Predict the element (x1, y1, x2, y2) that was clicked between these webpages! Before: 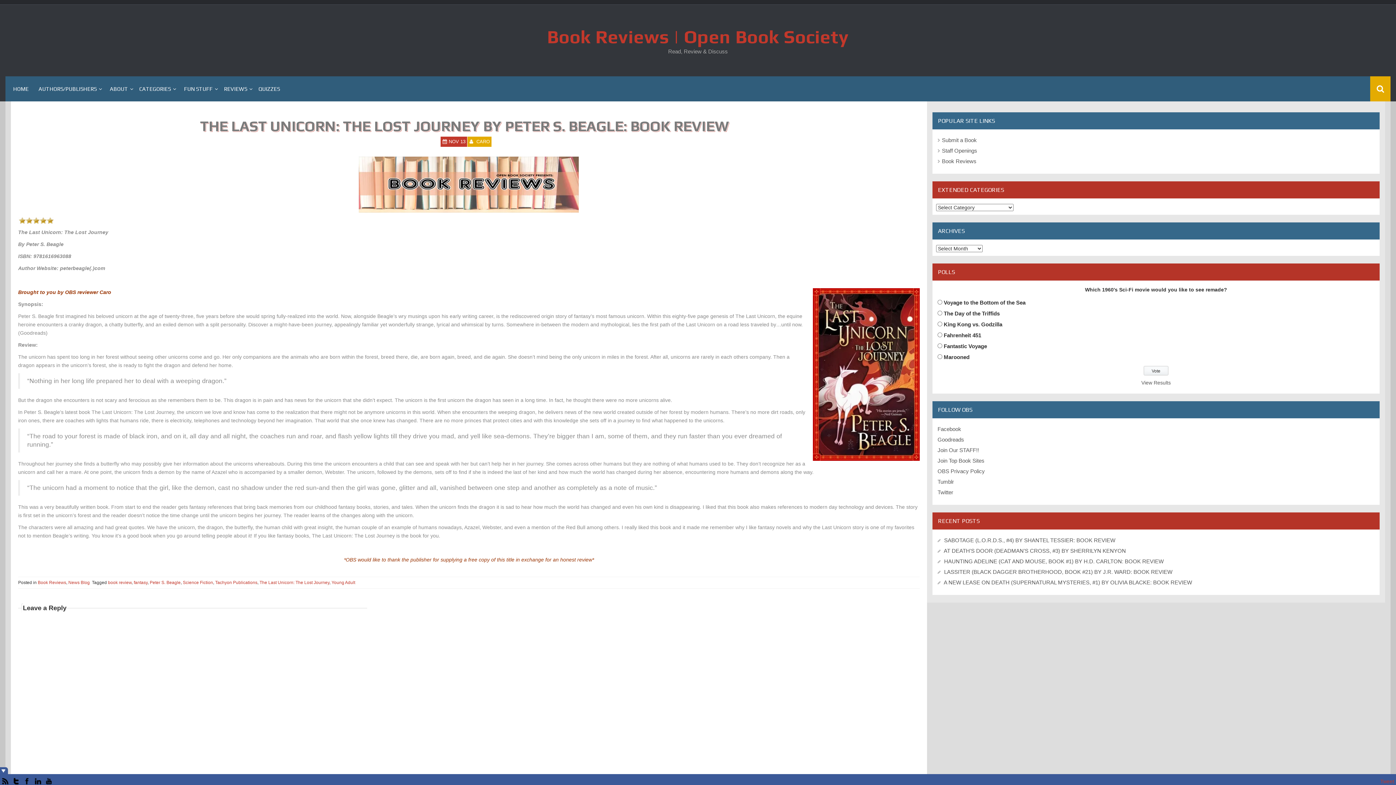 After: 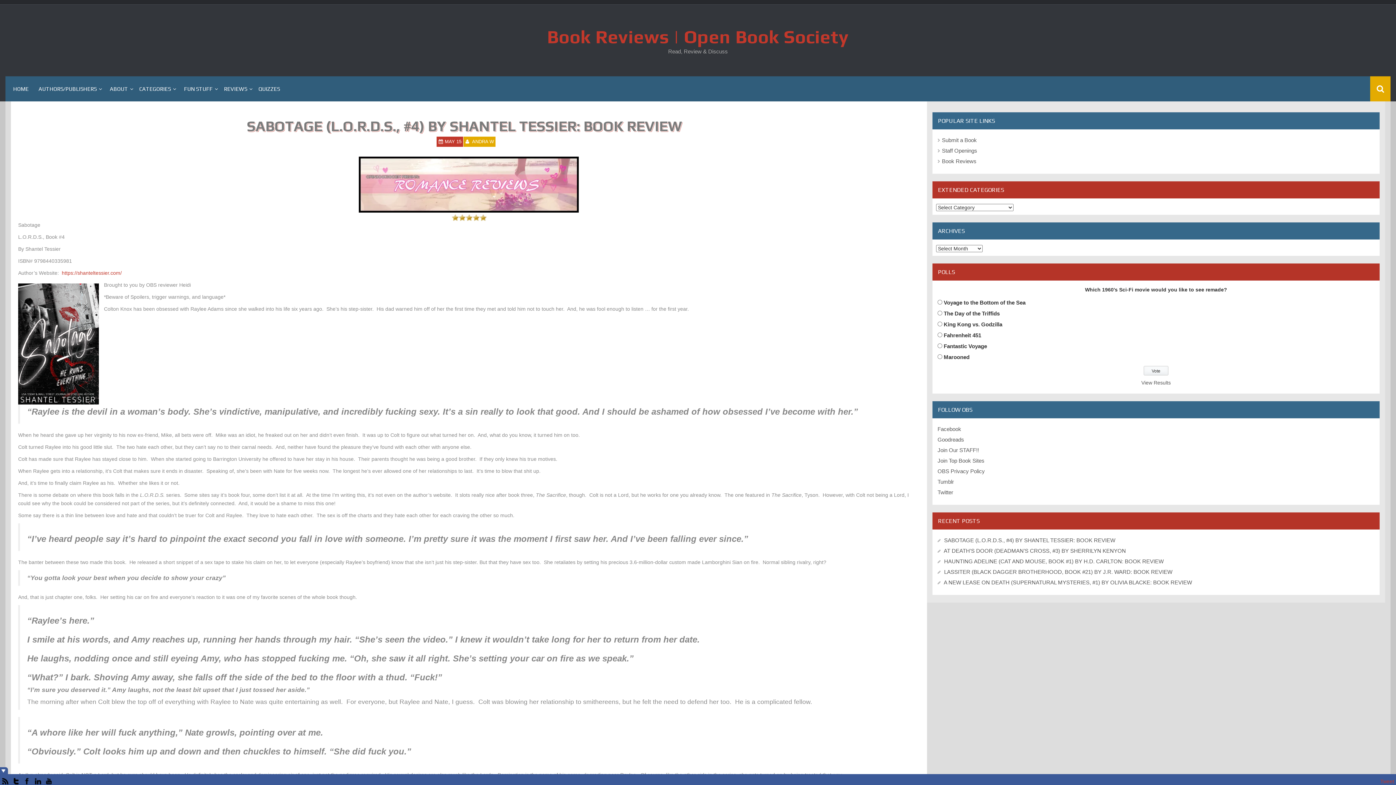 Action: bbox: (944, 537, 1115, 543) label: SABOTAGE (L.O.R.D.S., #4) BY SHANTEL TESSIER: BOOK REVIEW